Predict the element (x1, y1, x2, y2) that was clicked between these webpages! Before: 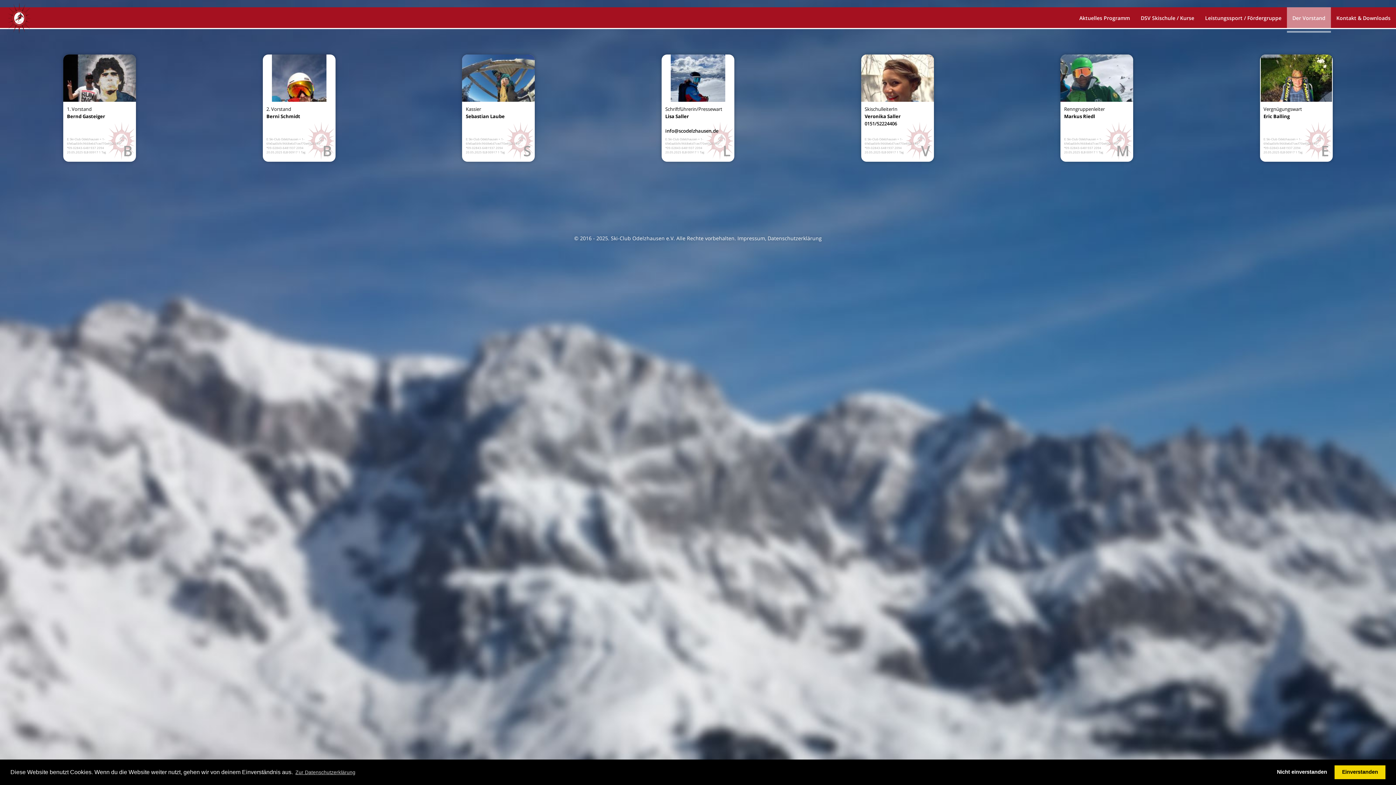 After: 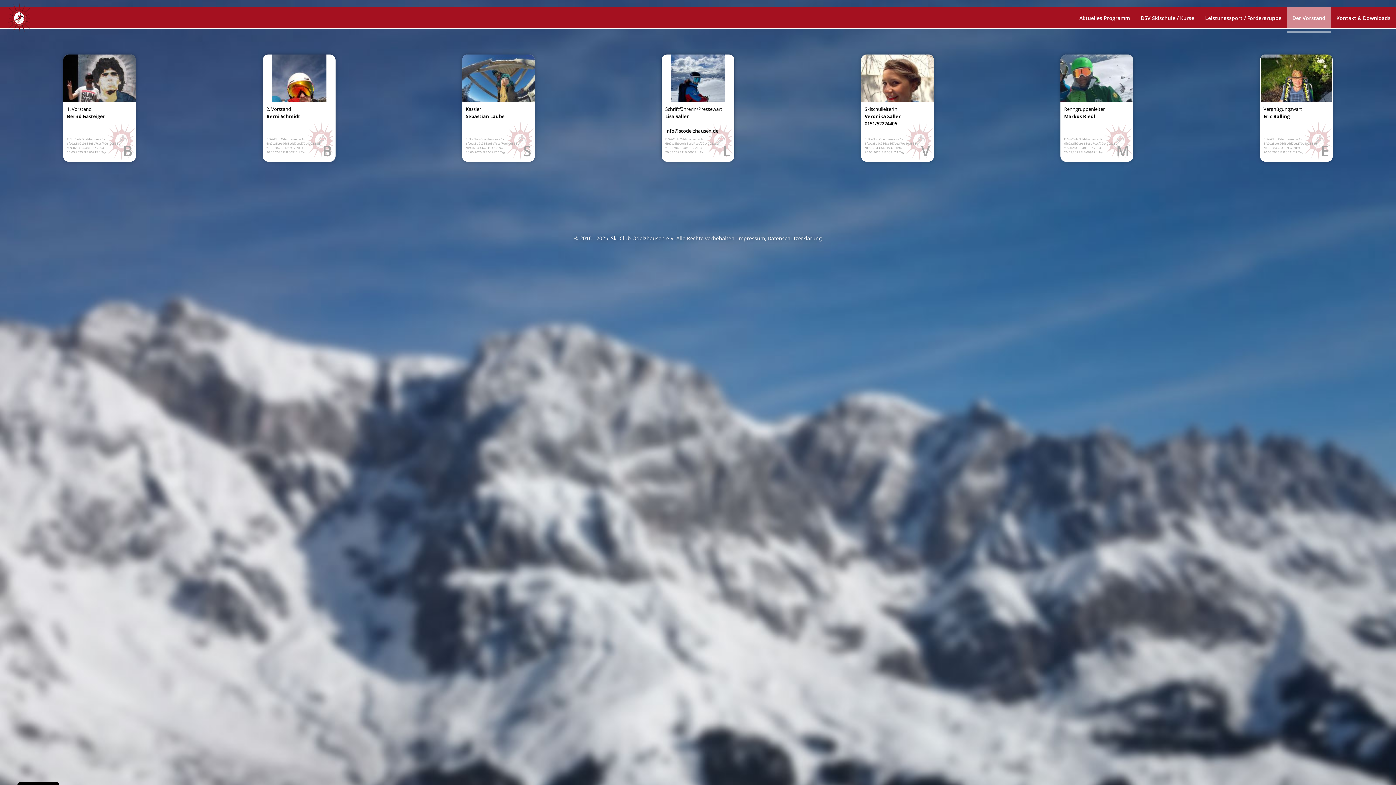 Action: label: dismiss cookie message bbox: (1272, 765, 1332, 779)